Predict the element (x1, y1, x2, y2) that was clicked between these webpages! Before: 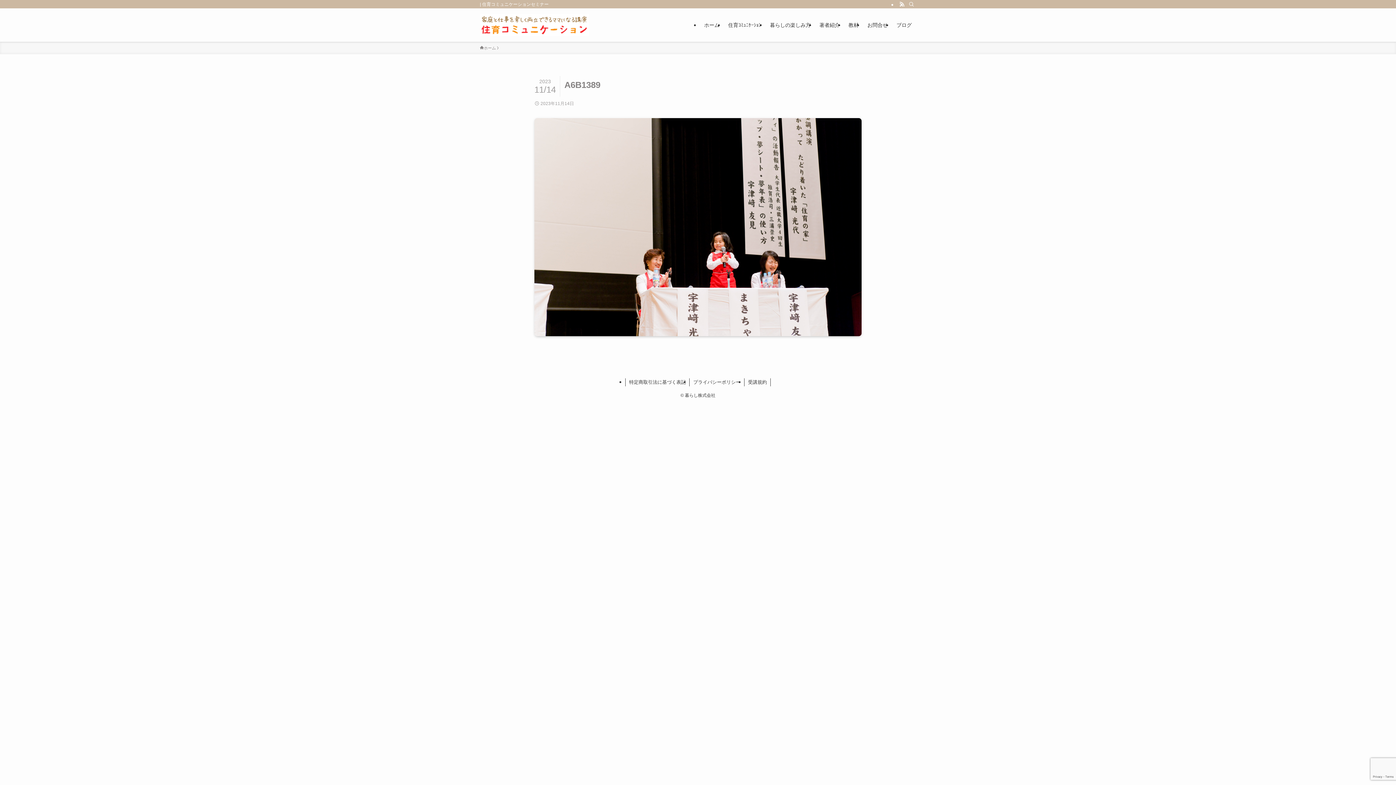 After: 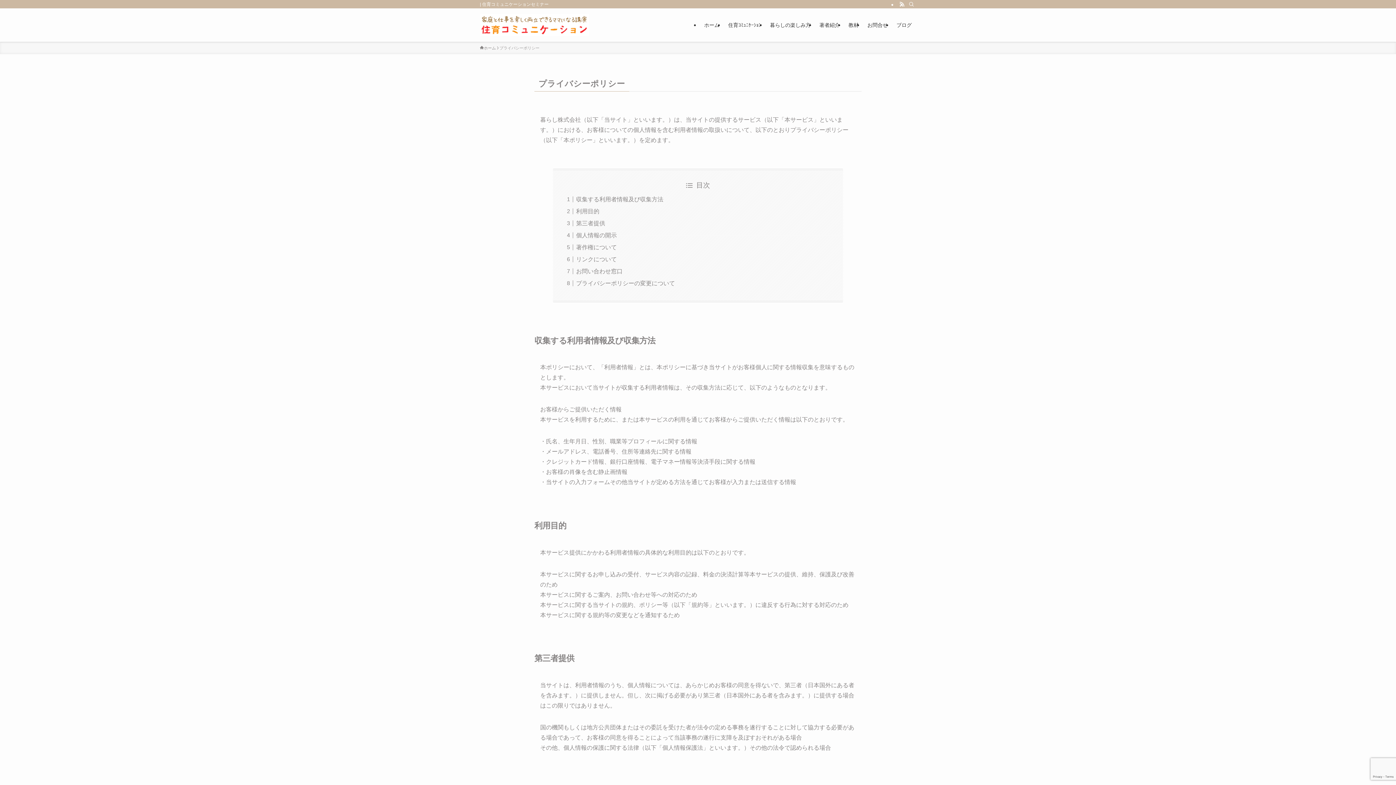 Action: bbox: (689, 378, 744, 386) label: プライバシーポリシー